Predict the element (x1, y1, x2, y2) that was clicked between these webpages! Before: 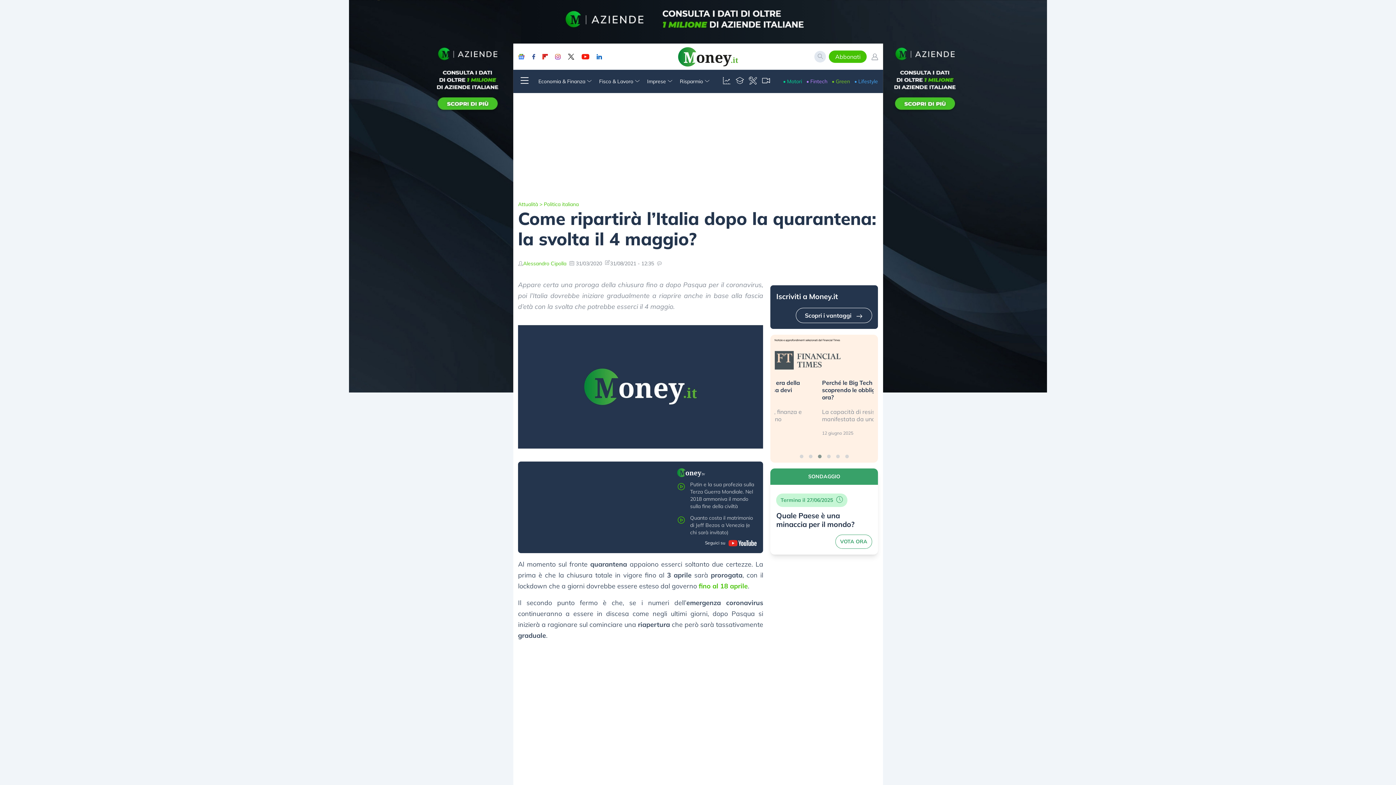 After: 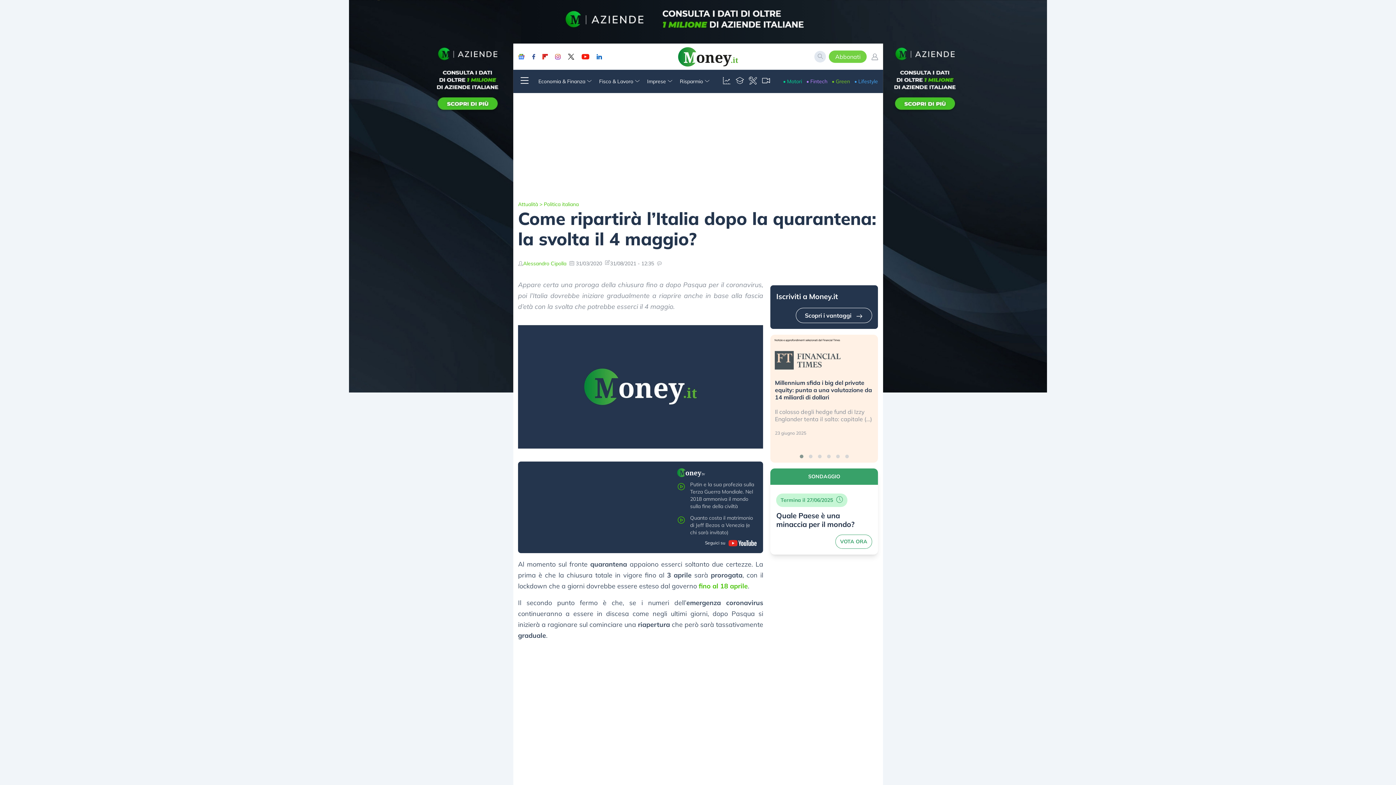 Action: bbox: (829, 50, 867, 62) label: Abbonati